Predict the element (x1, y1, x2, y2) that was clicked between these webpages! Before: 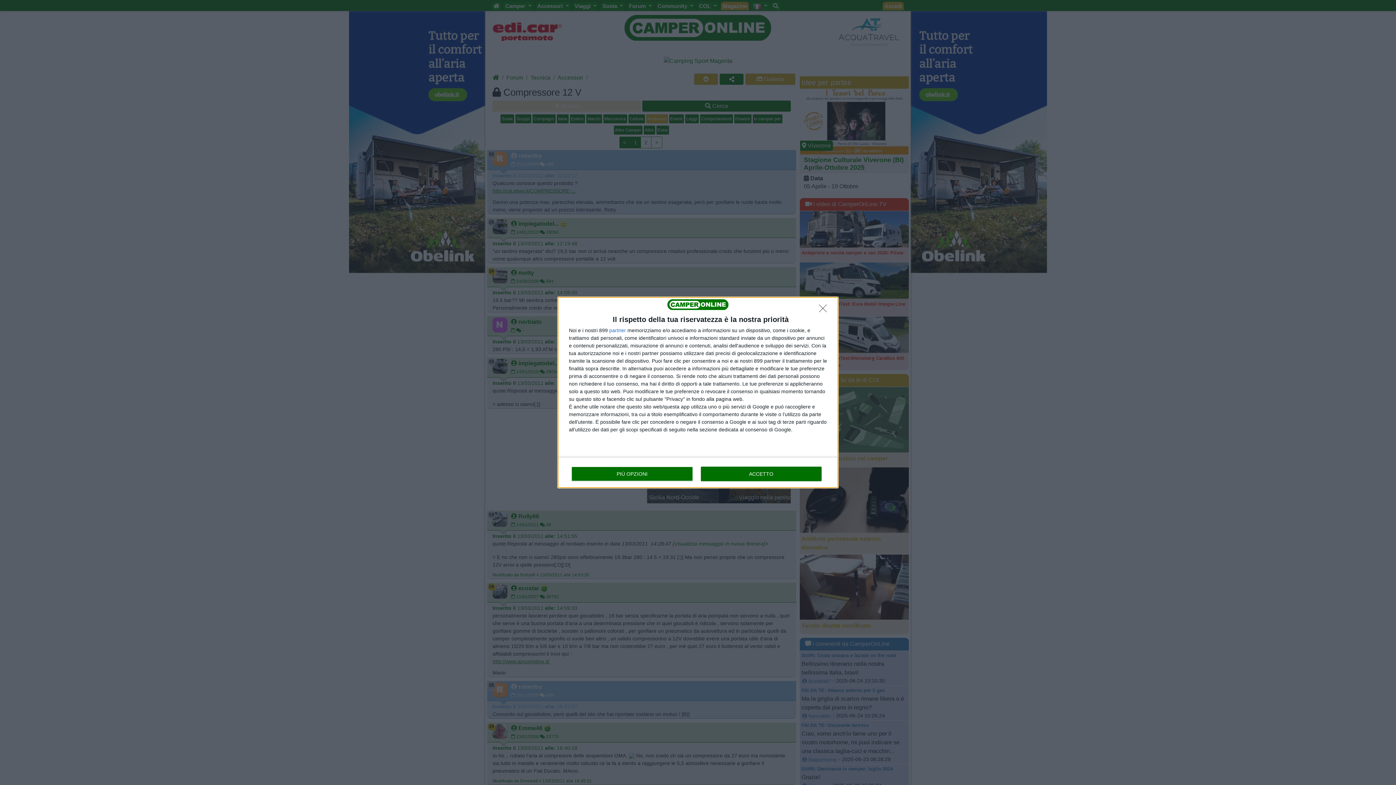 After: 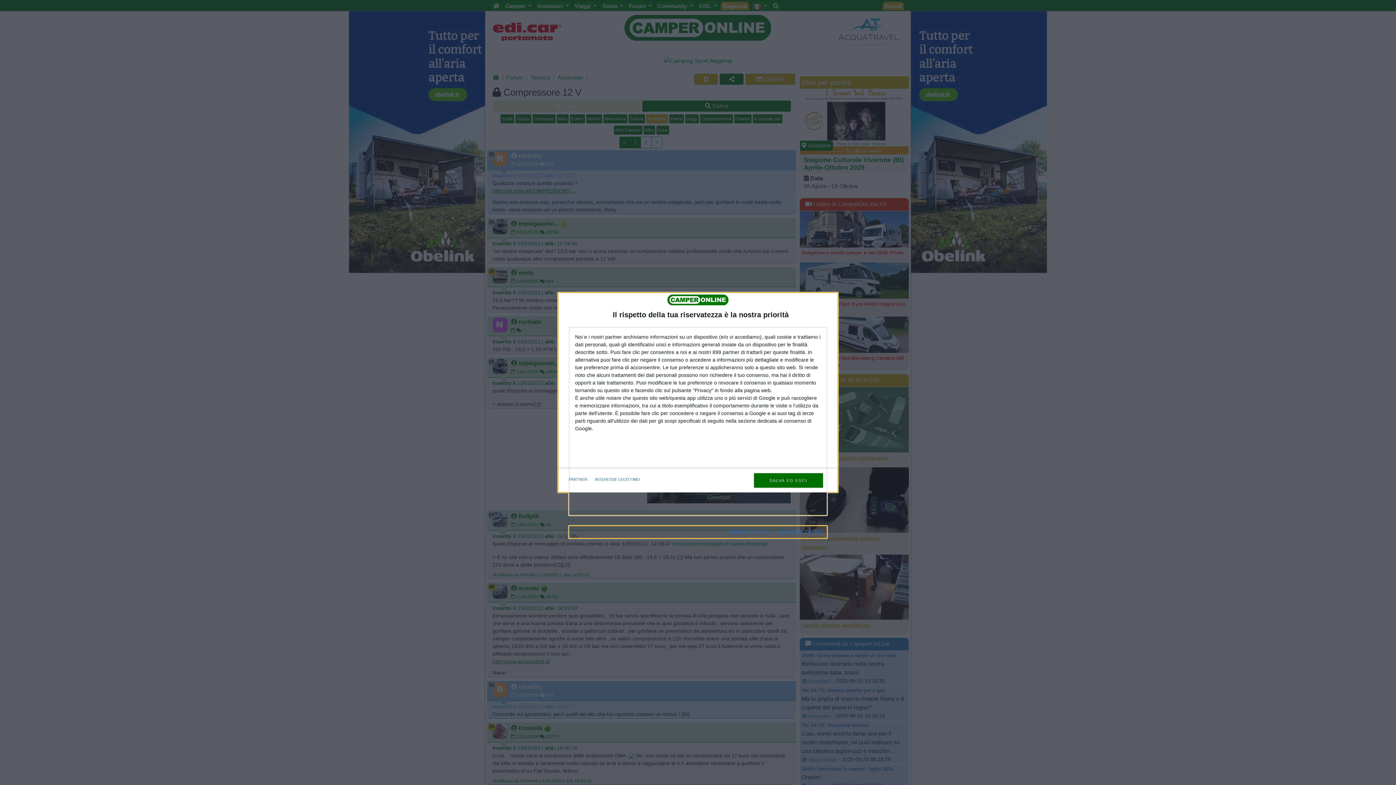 Action: bbox: (571, 466, 692, 481) label: PIÙ OPZIONI